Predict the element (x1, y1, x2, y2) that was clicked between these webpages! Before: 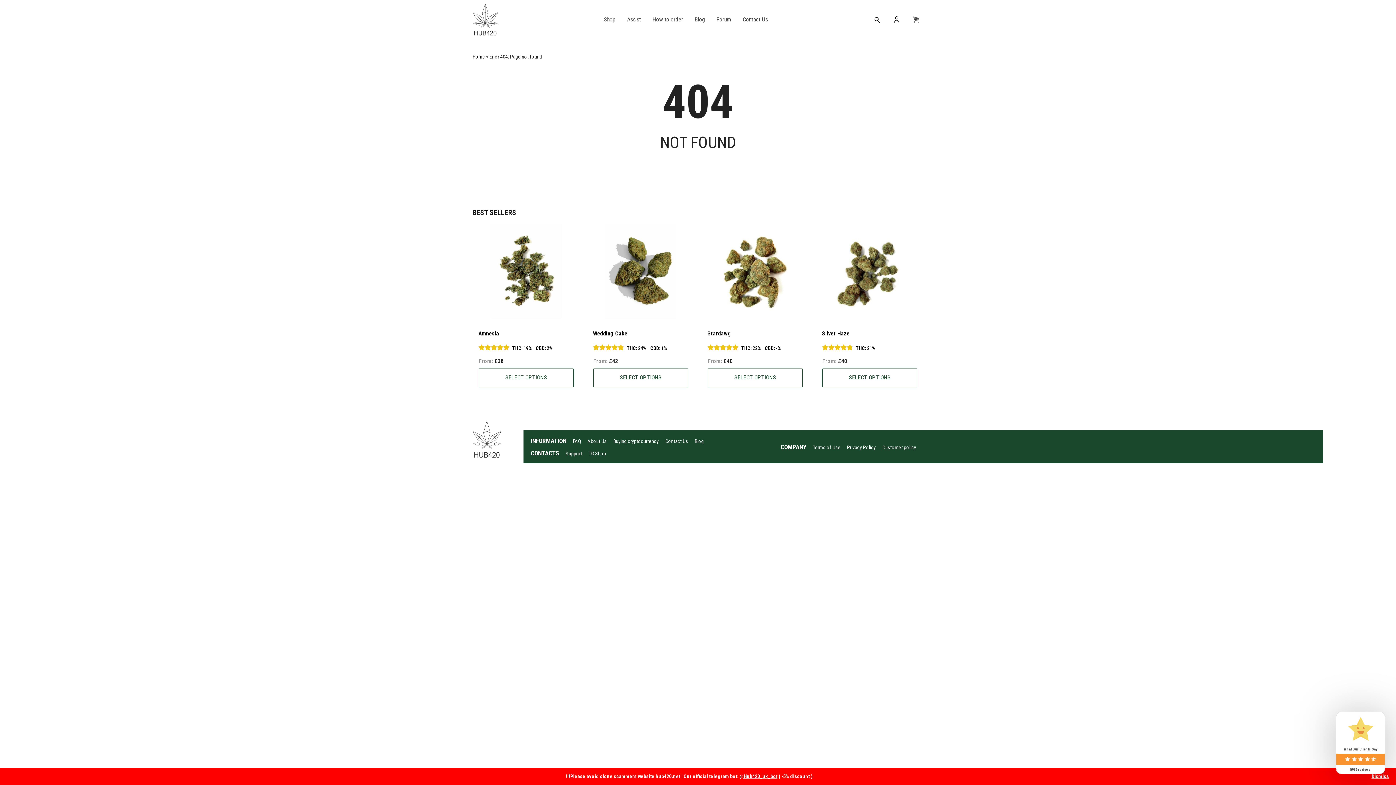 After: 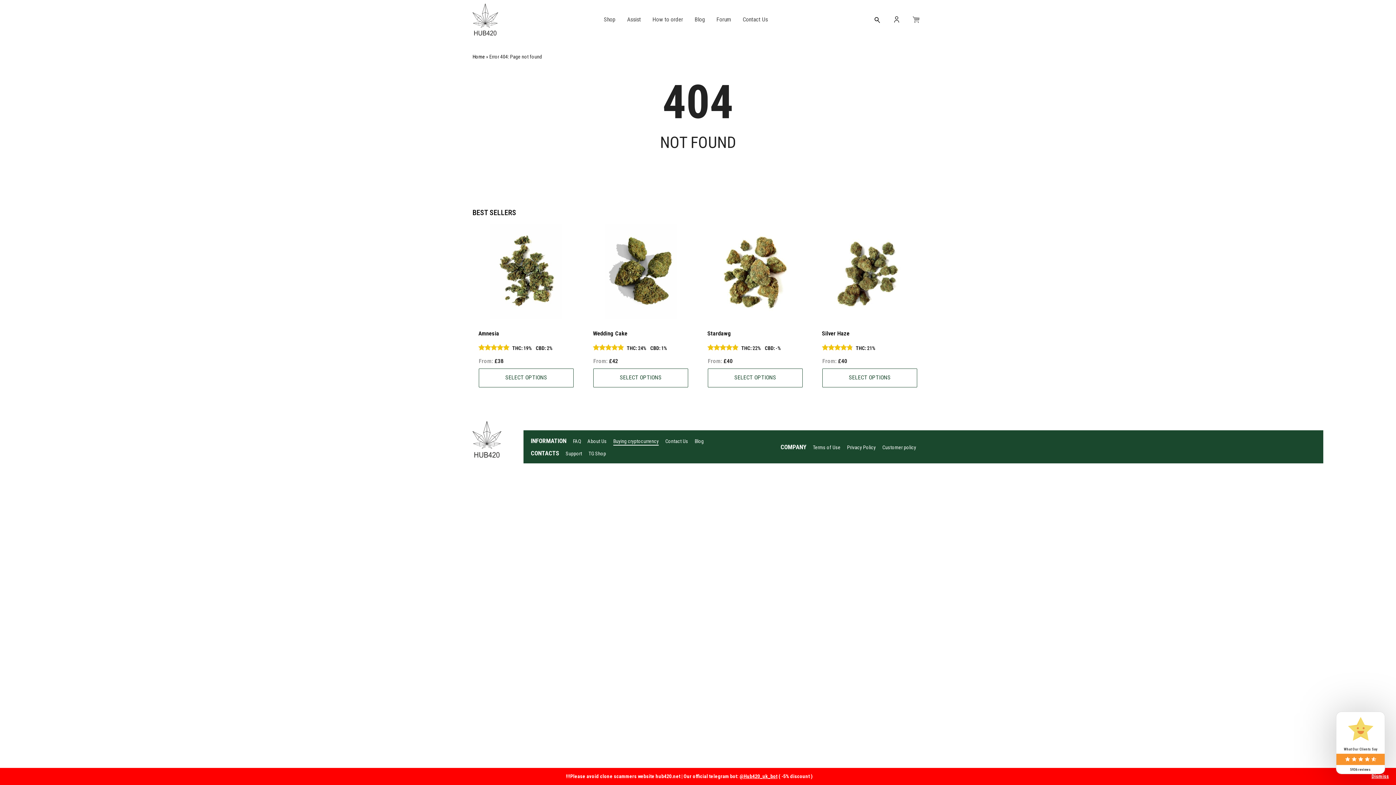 Action: label: Buying cryptocurrency bbox: (613, 438, 658, 444)